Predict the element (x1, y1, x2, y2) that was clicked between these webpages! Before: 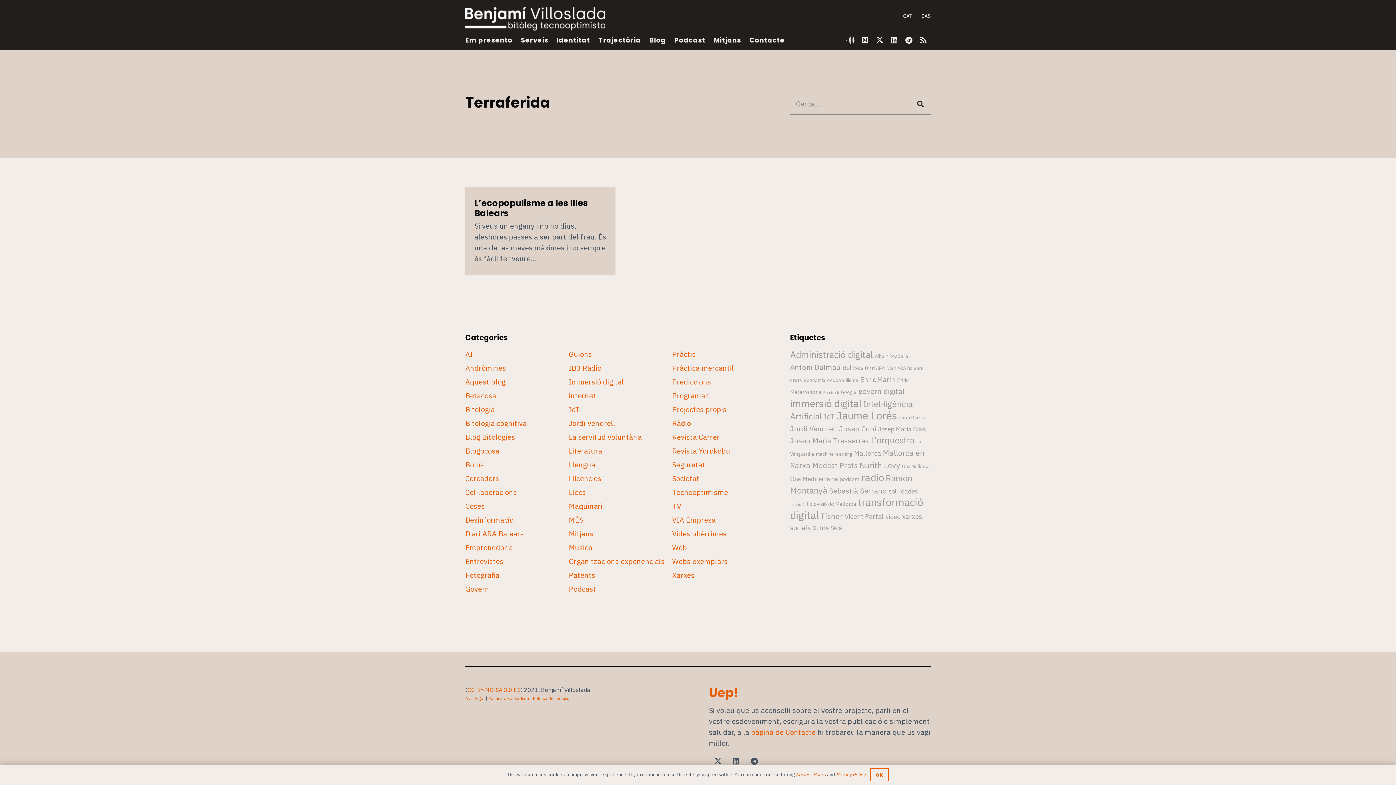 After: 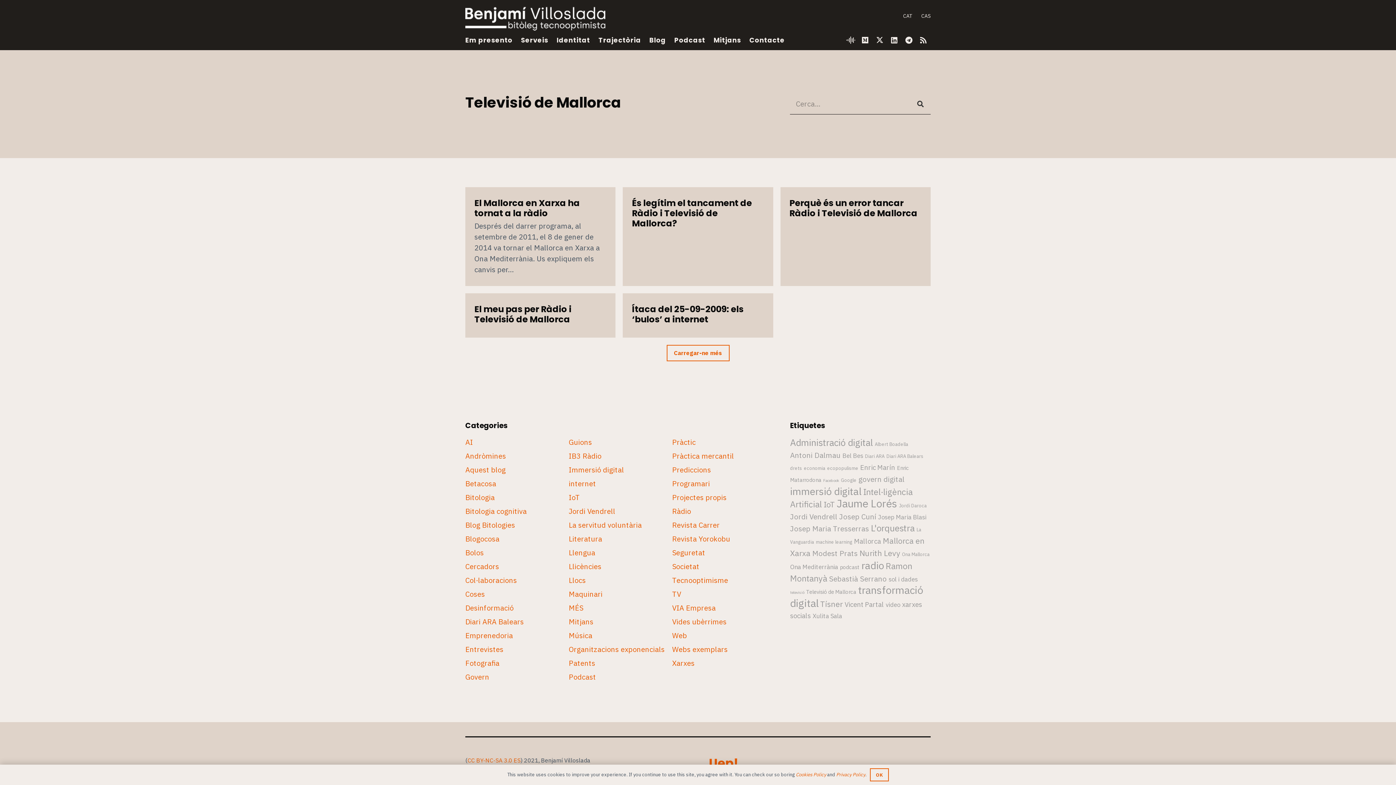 Action: bbox: (806, 500, 856, 507) label: Televisió de Mallorca (8 elements)